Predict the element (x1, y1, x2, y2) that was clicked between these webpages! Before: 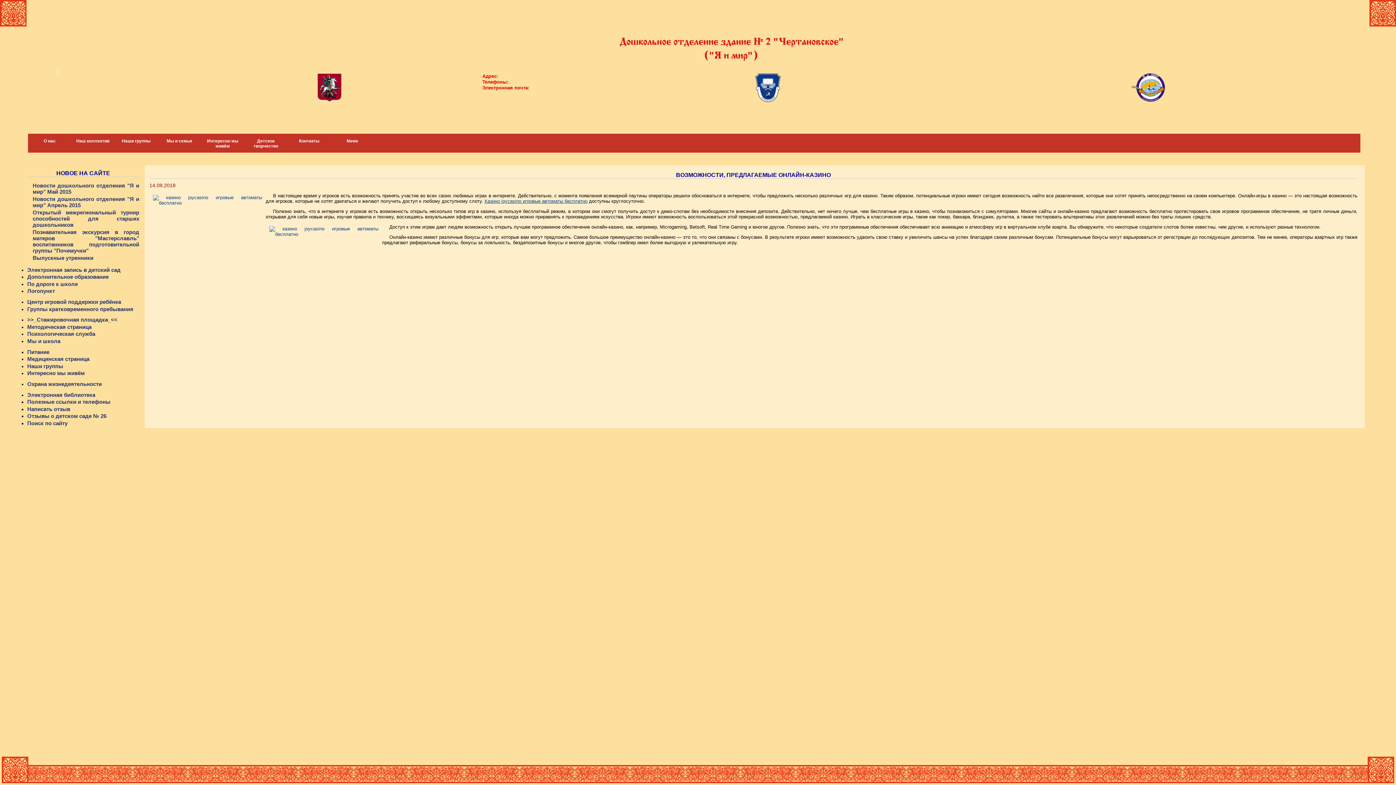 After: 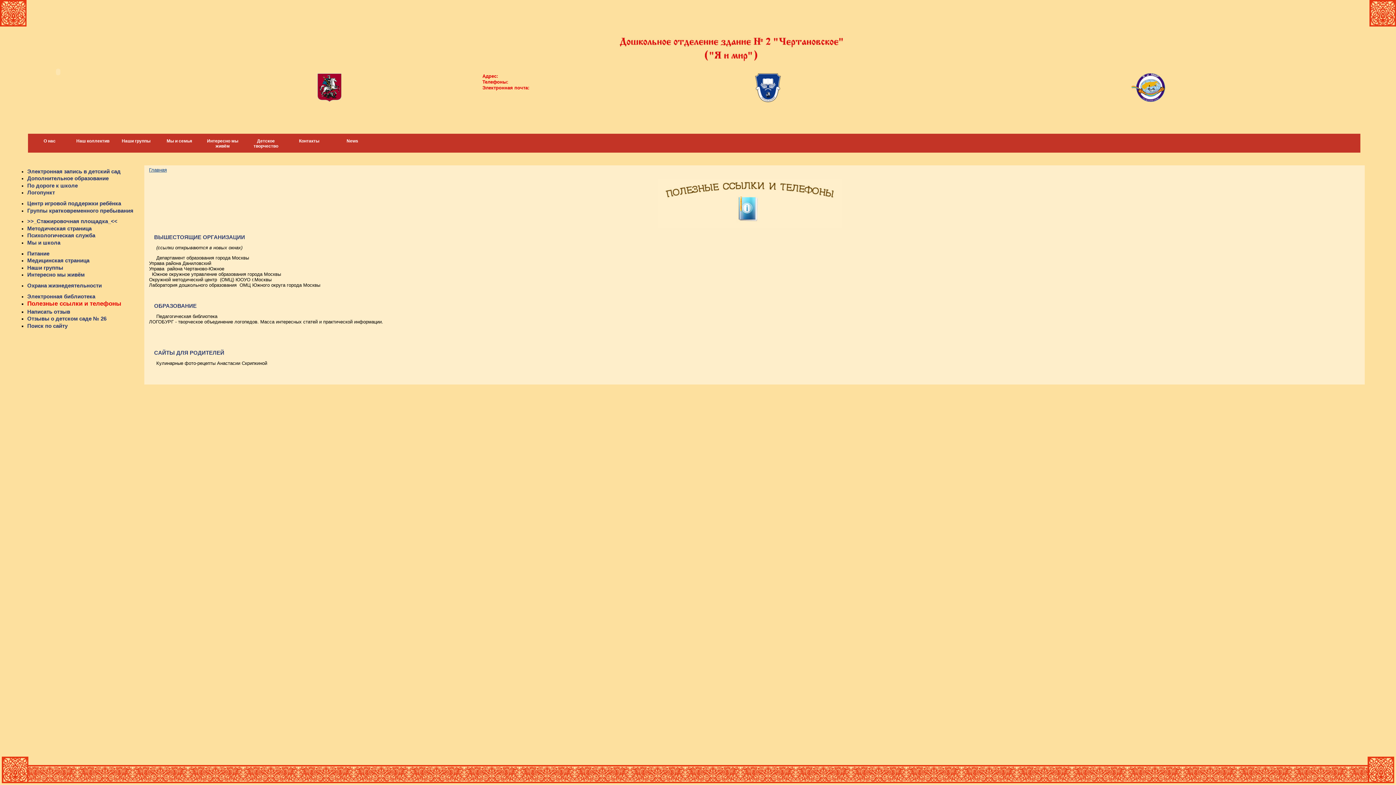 Action: label: Полезные ссылки и телефоны bbox: (27, 398, 110, 405)